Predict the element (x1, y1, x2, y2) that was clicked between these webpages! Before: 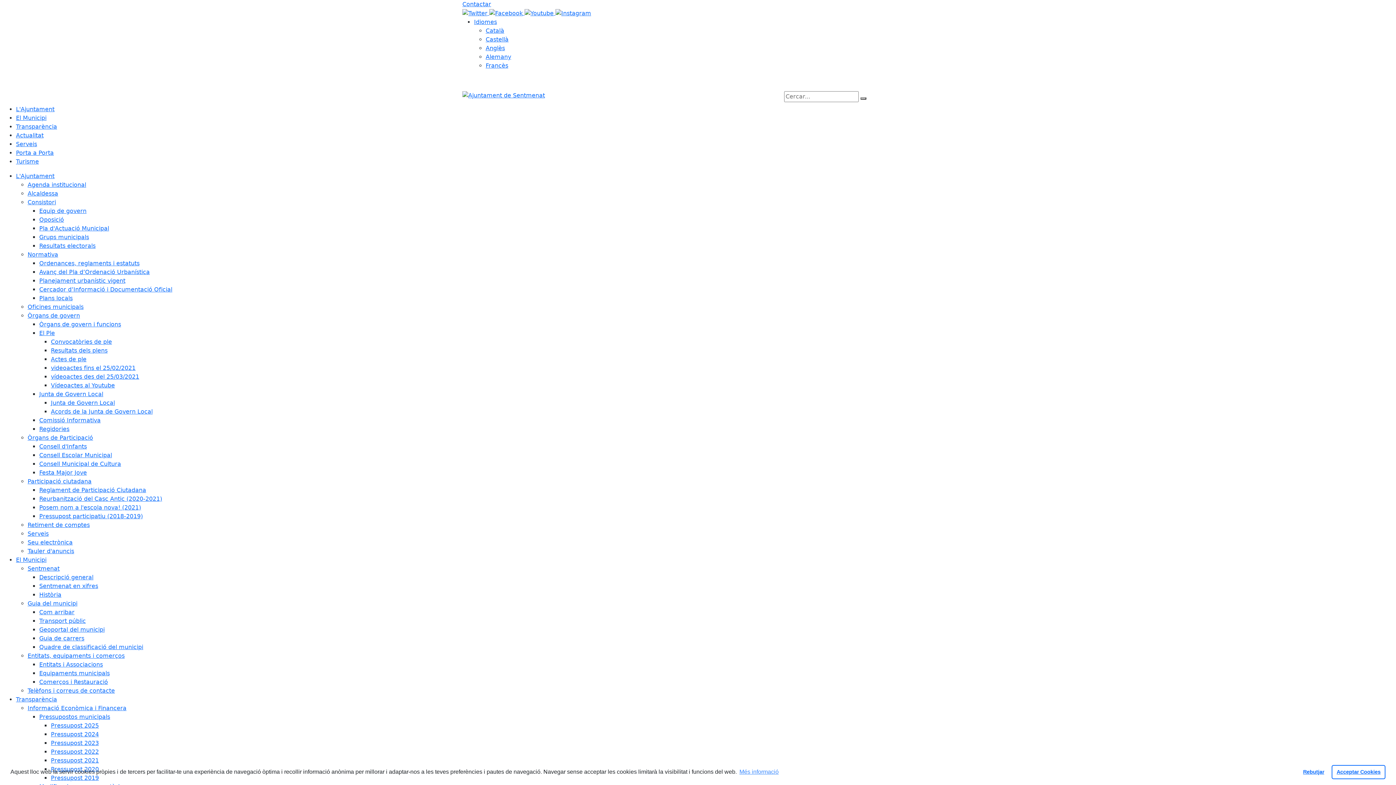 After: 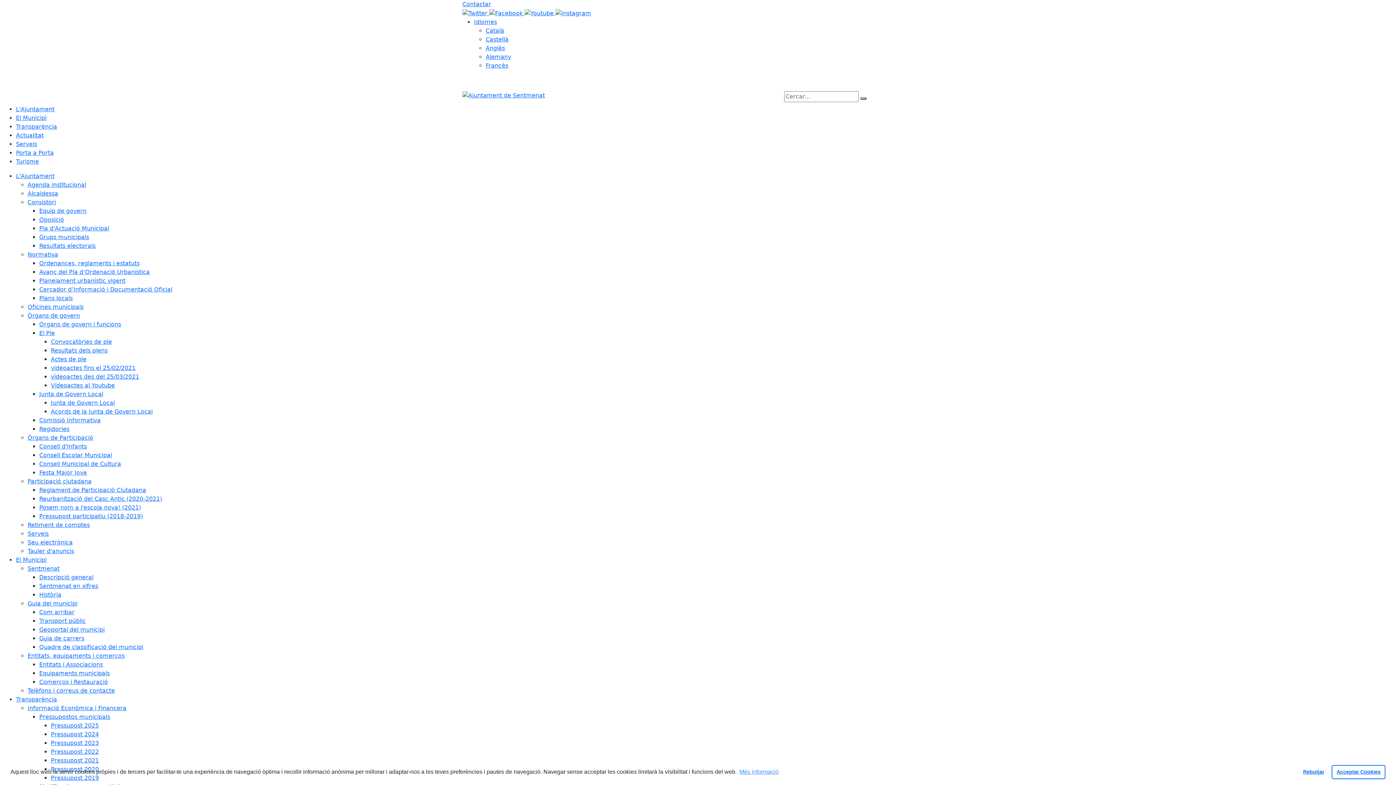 Action: bbox: (27, 704, 126, 711) label: Informació Econòmica i Financera